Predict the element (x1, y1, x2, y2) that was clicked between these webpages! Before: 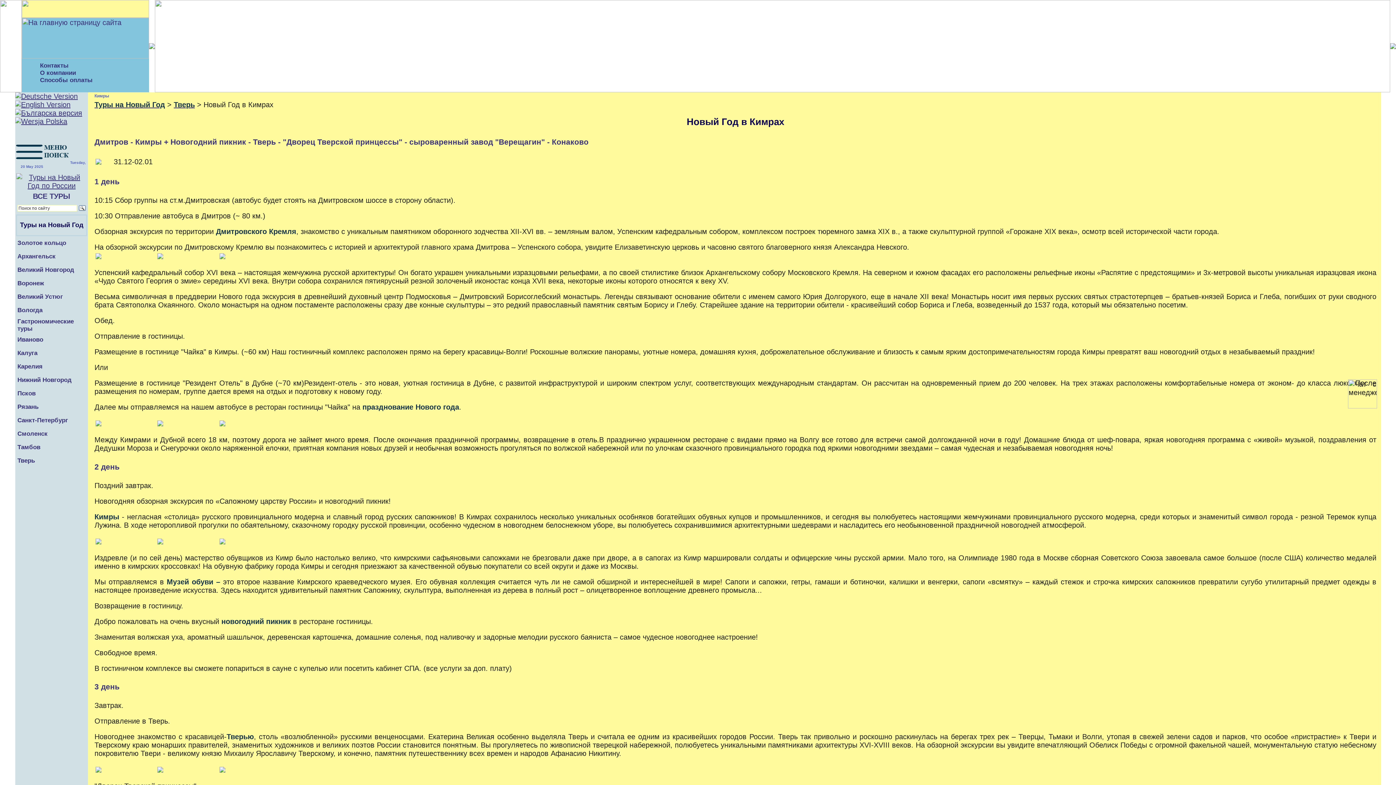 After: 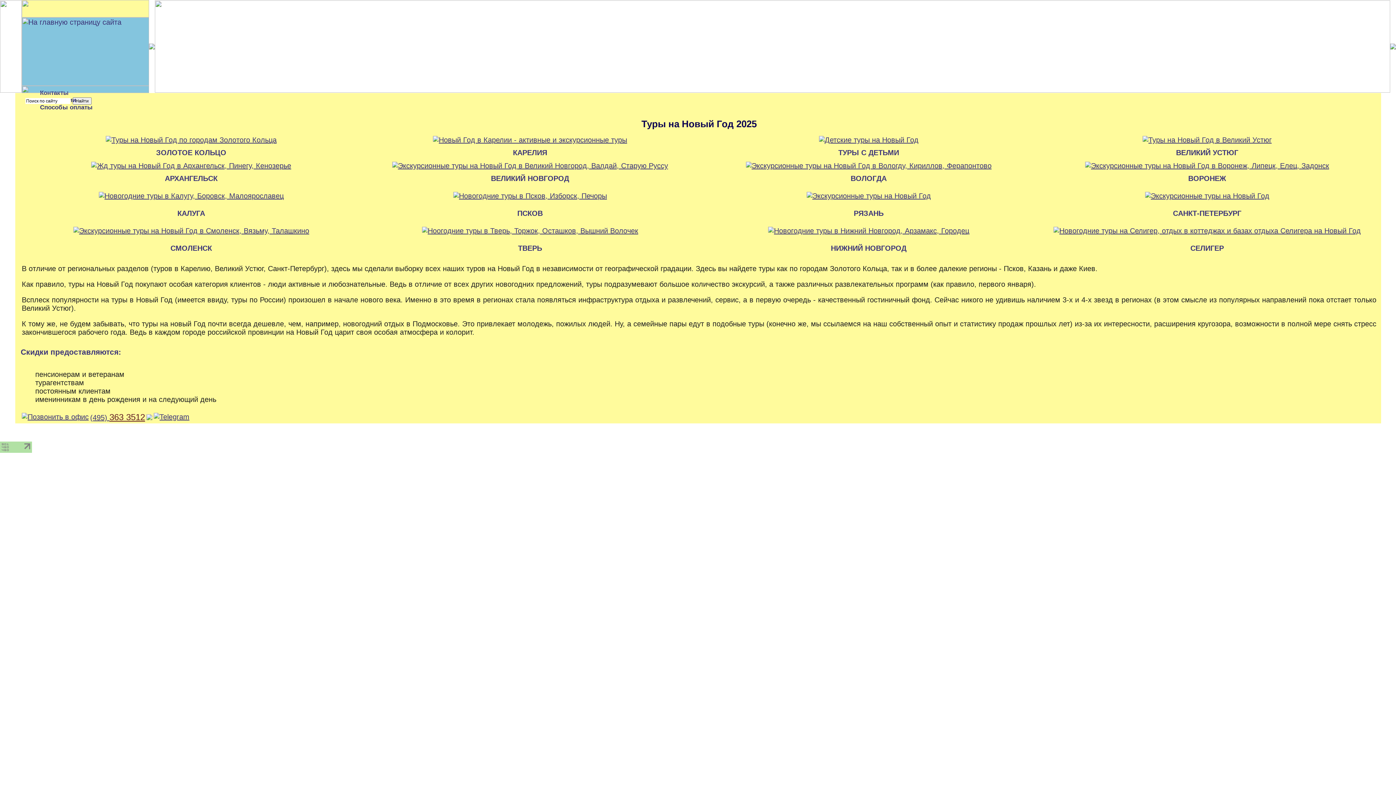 Action: bbox: (16, 181, 86, 189)